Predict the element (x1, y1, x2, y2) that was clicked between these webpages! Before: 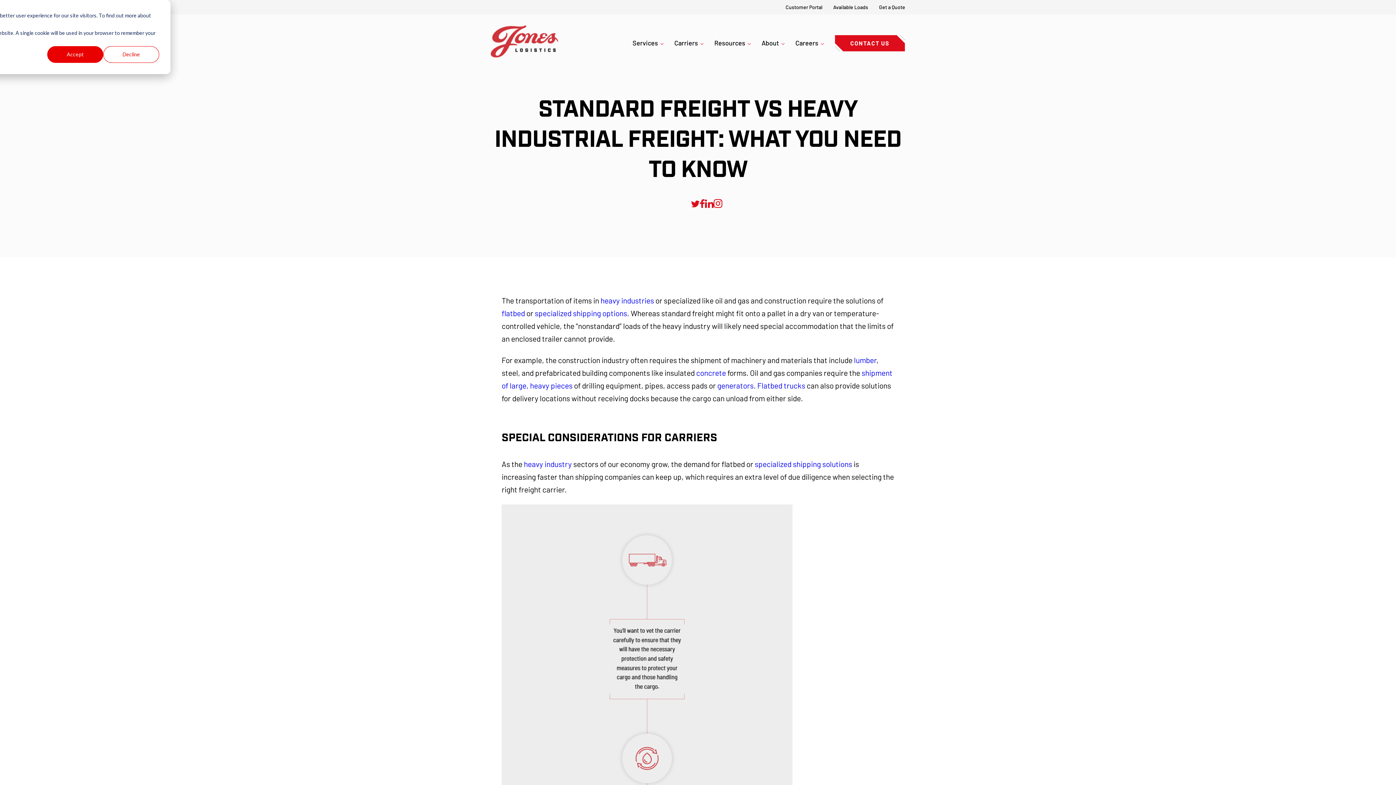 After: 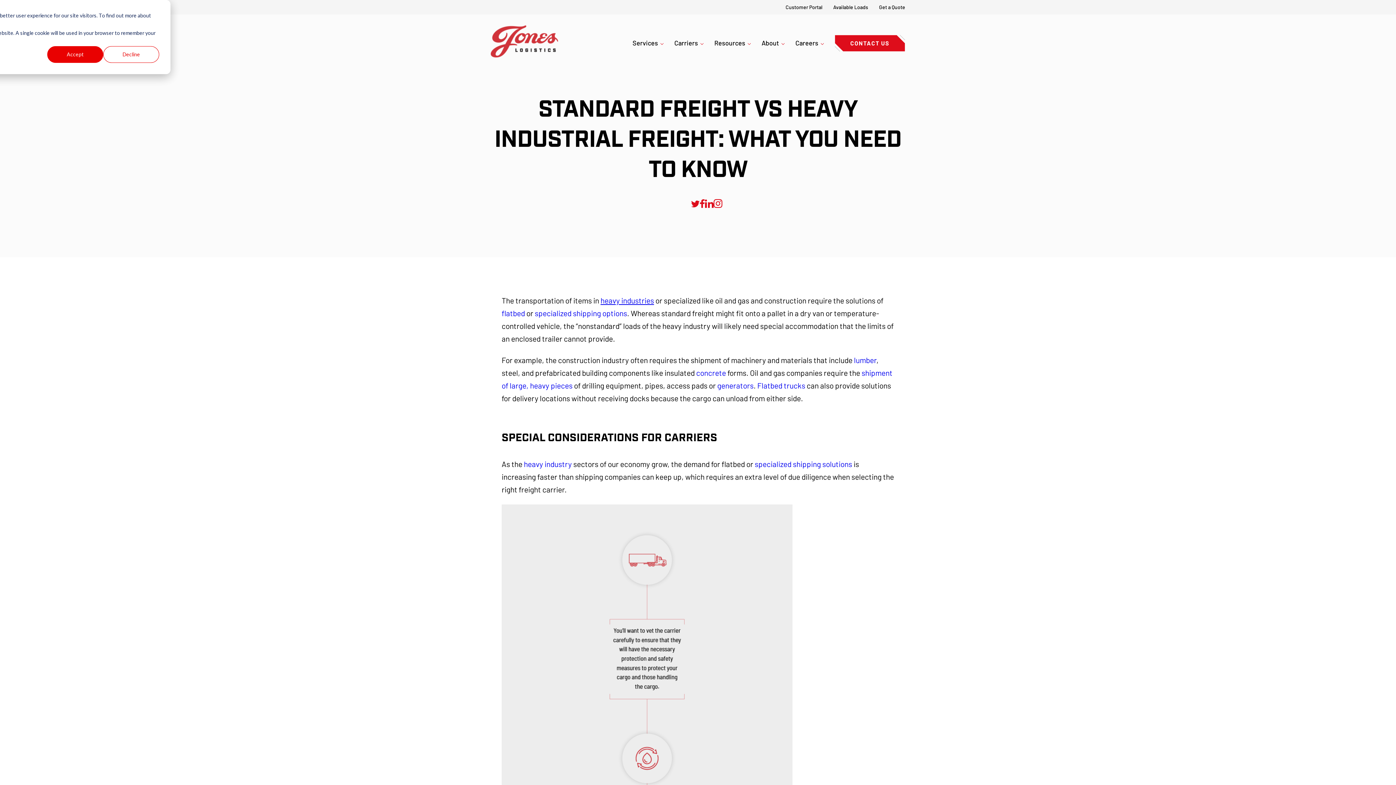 Action: bbox: (600, 296, 654, 305) label: heavy industries